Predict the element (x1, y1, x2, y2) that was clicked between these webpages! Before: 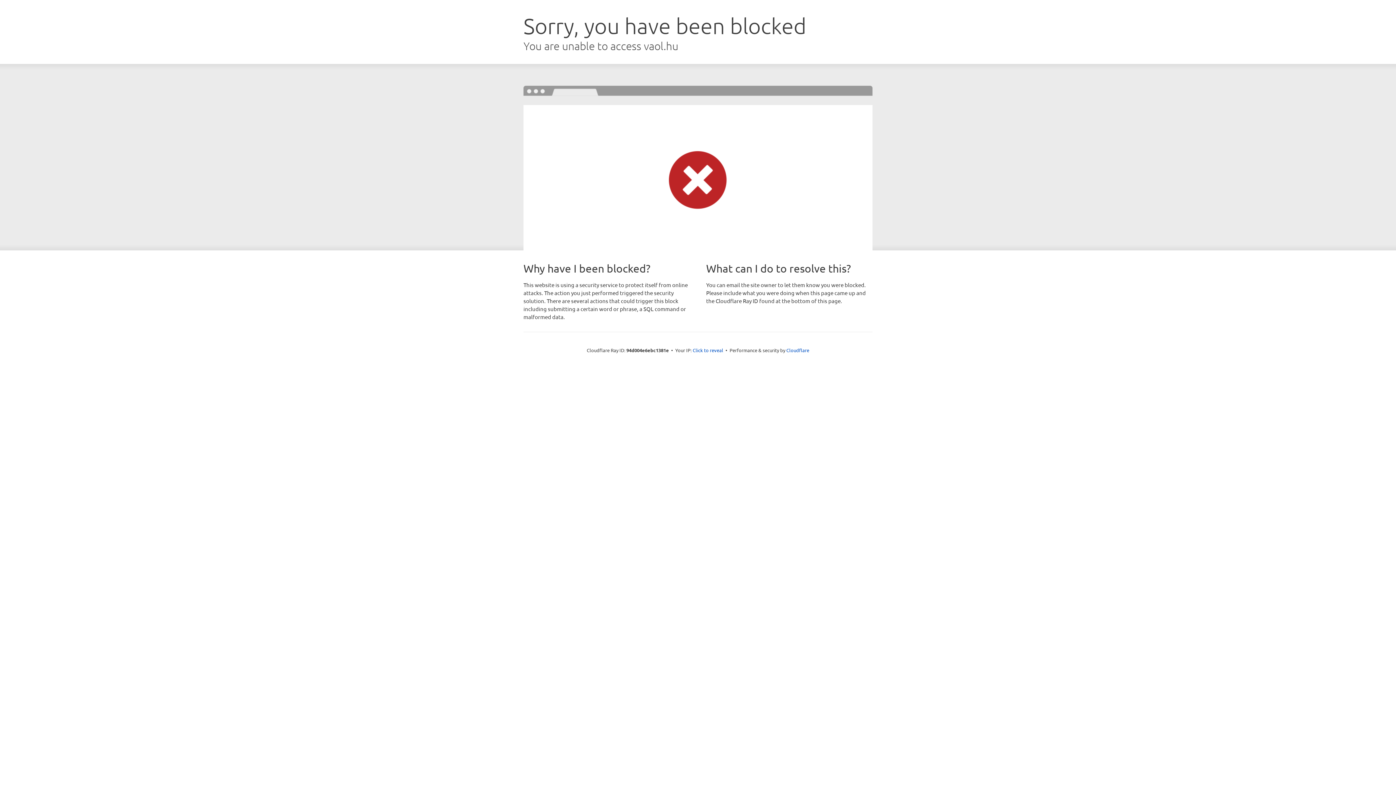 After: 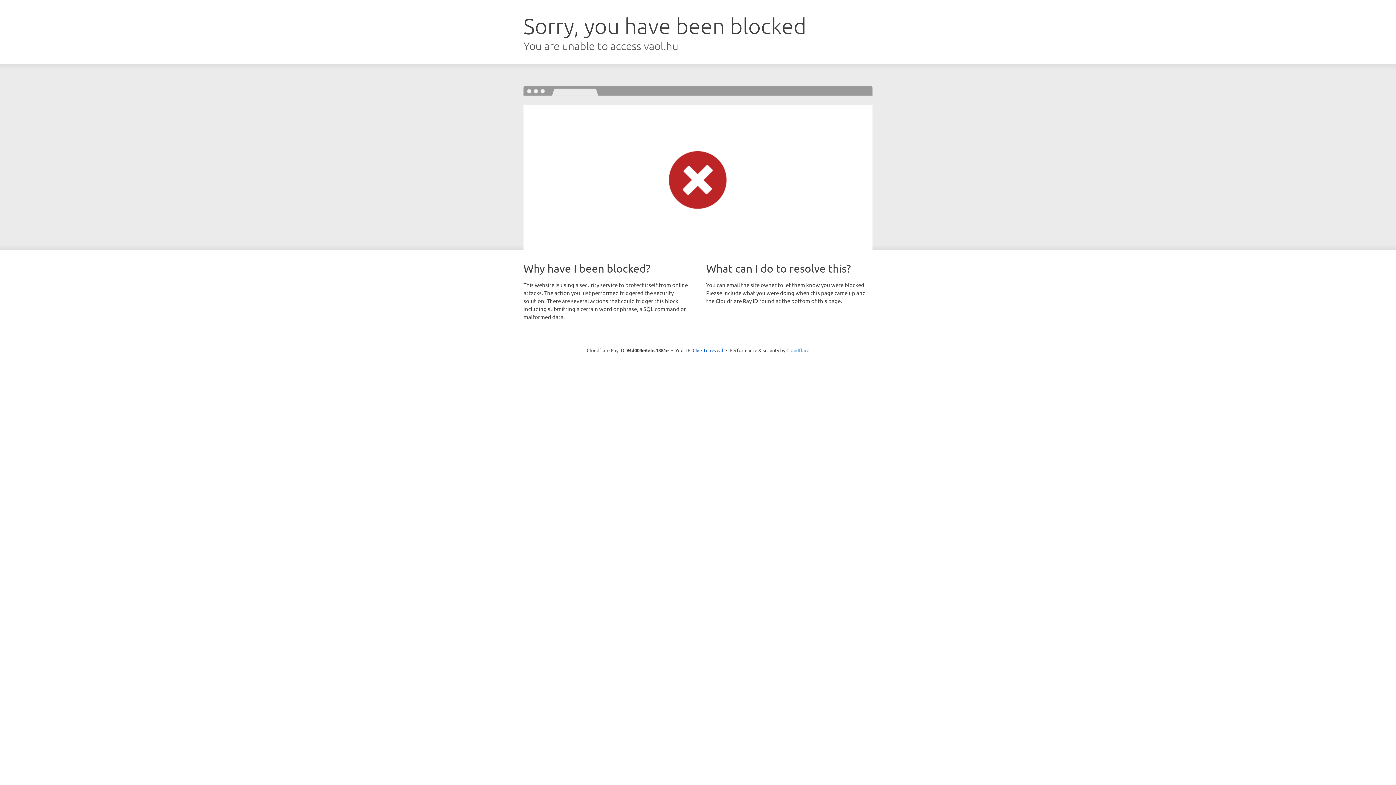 Action: bbox: (786, 347, 809, 353) label: Cloudflare